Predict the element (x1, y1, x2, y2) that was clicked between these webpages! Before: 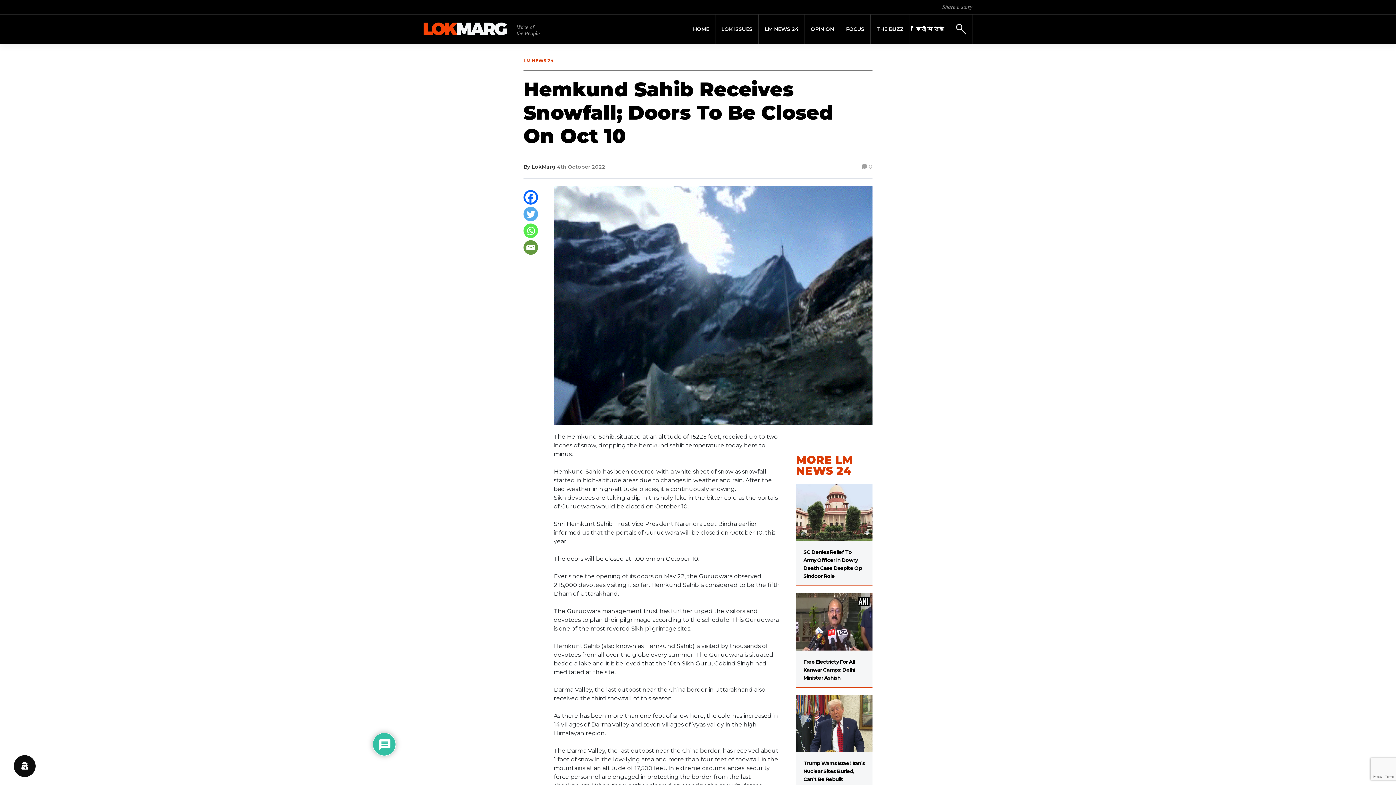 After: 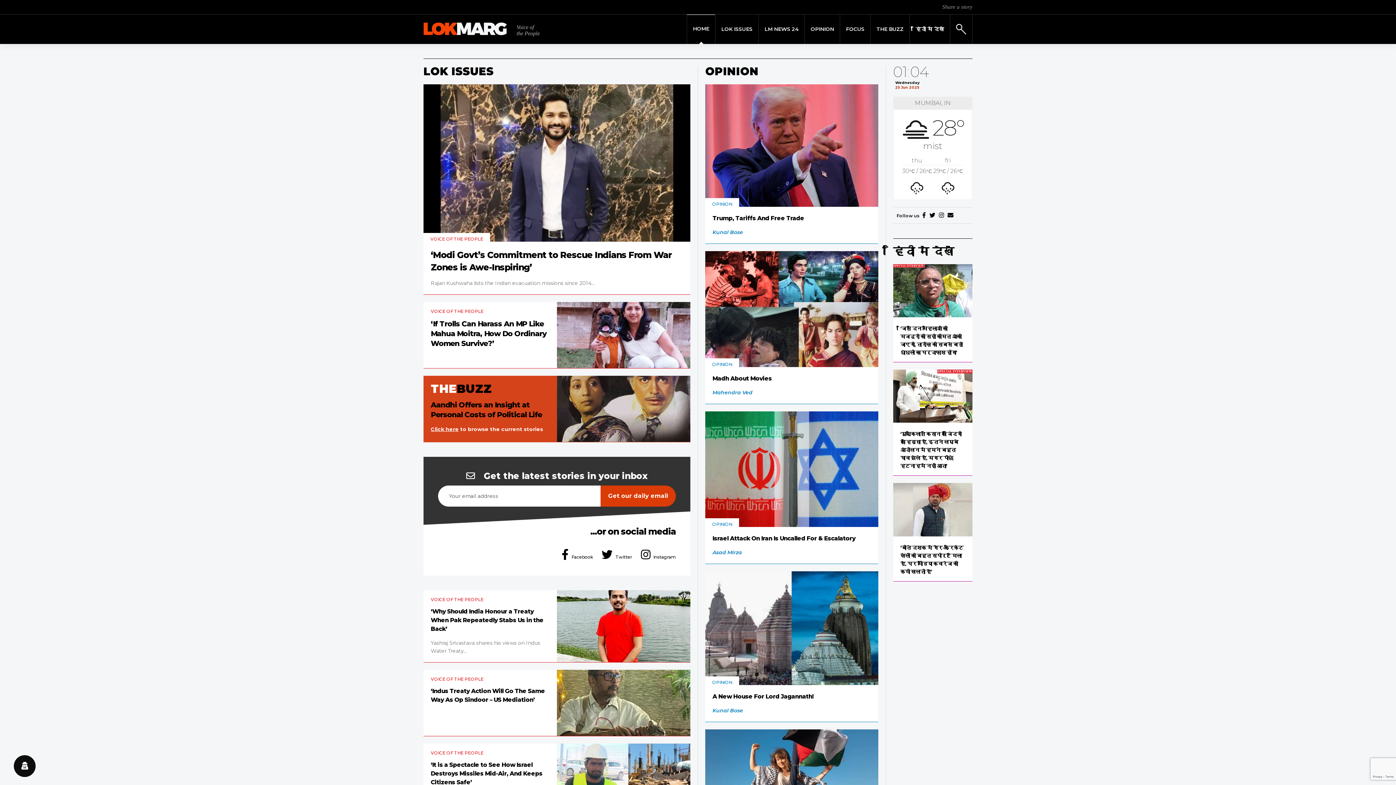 Action: label: HOME bbox: (687, 14, 715, 44)